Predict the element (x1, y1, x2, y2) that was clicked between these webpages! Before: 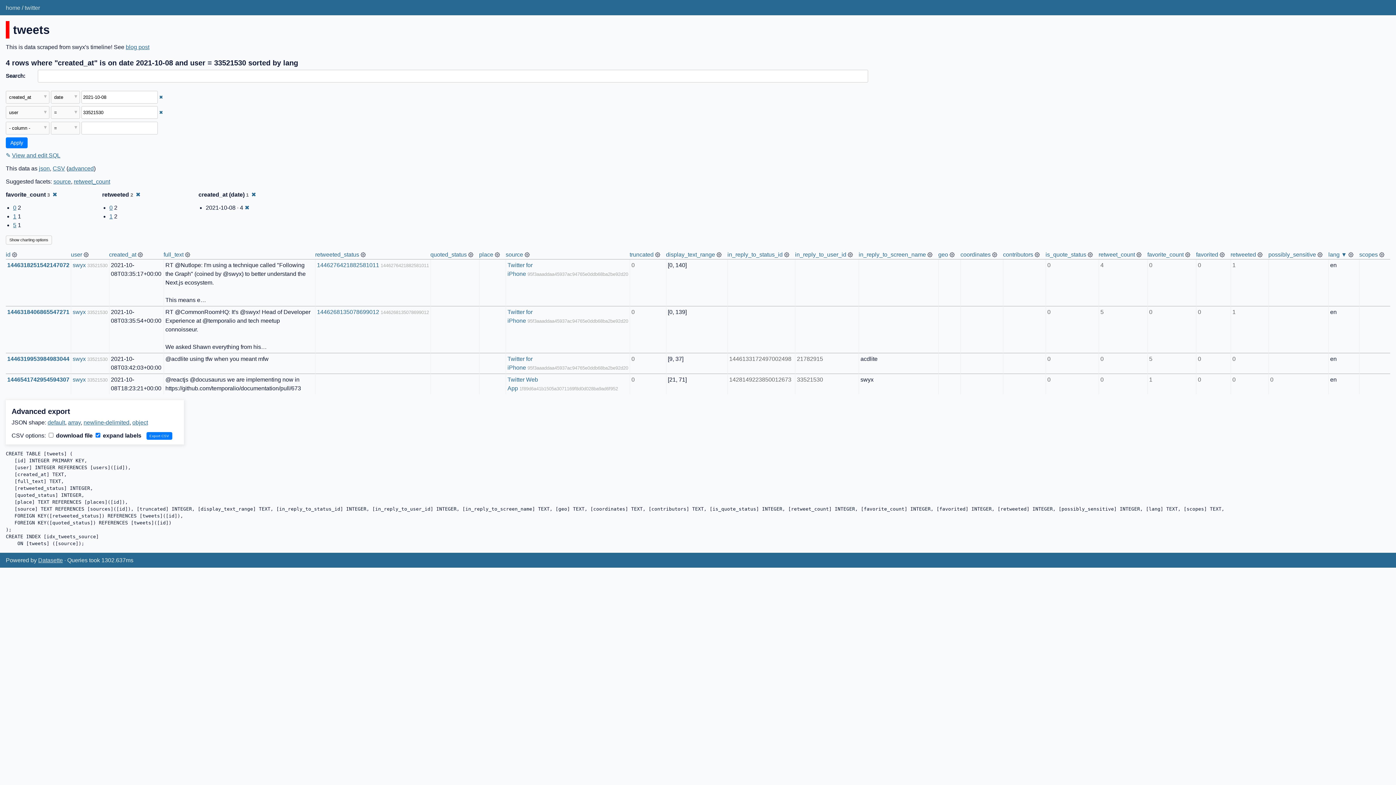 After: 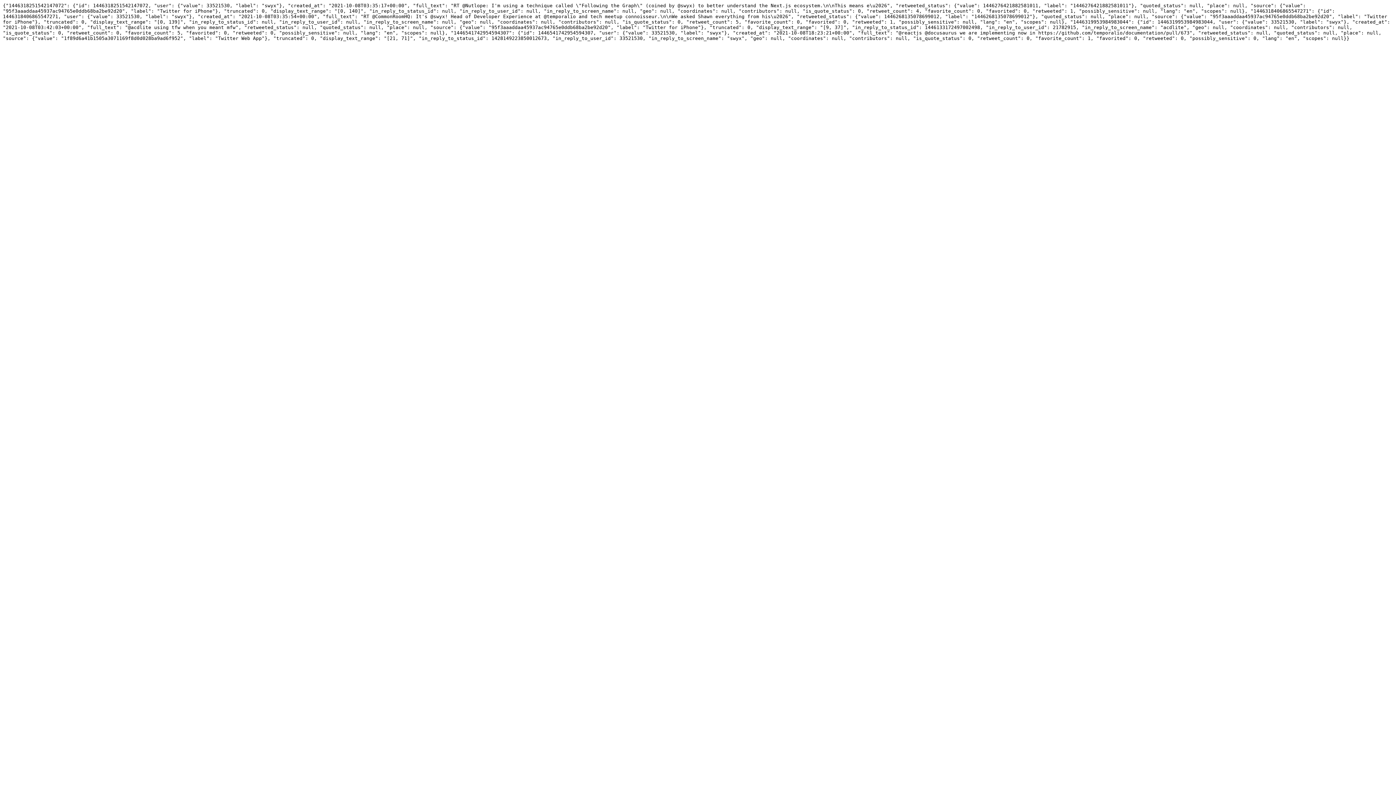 Action: label: object bbox: (132, 419, 148, 425)